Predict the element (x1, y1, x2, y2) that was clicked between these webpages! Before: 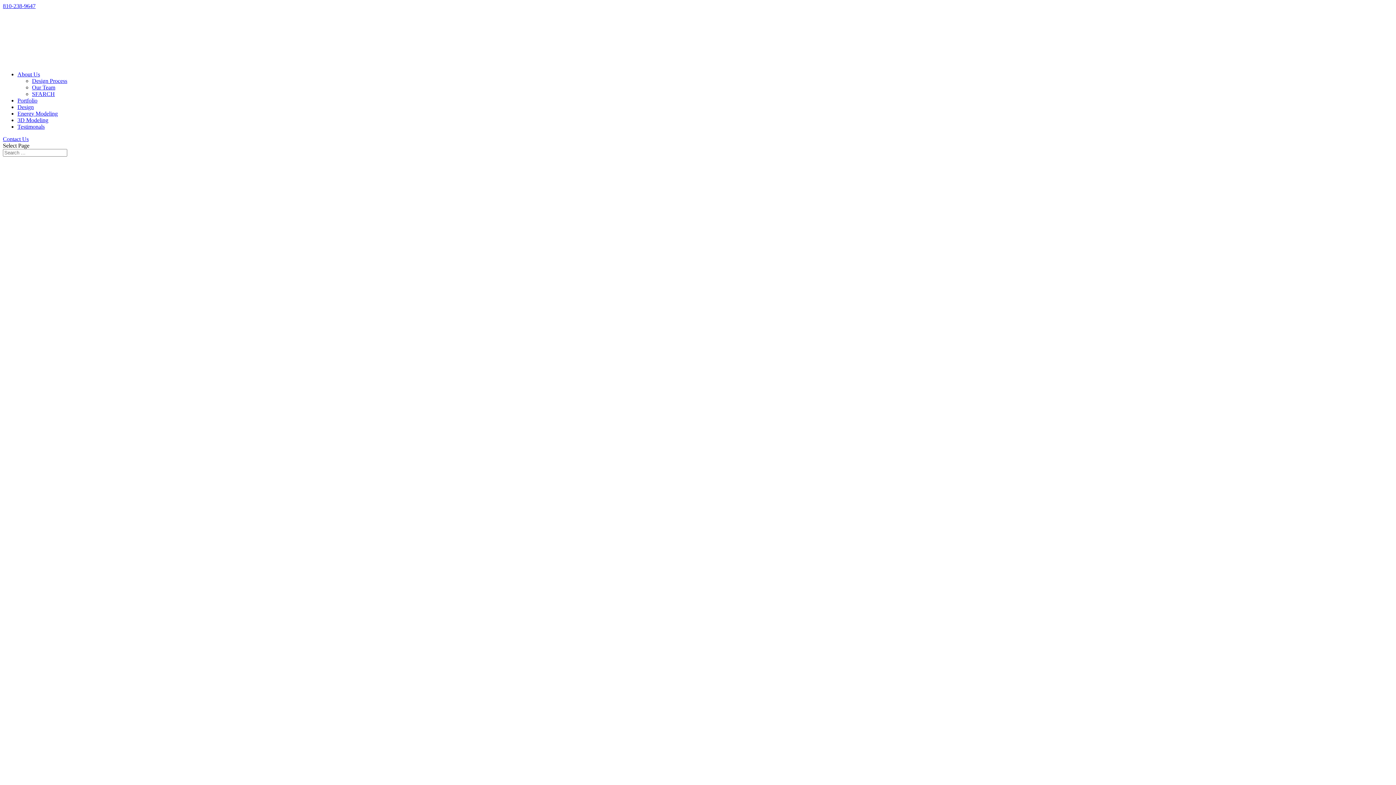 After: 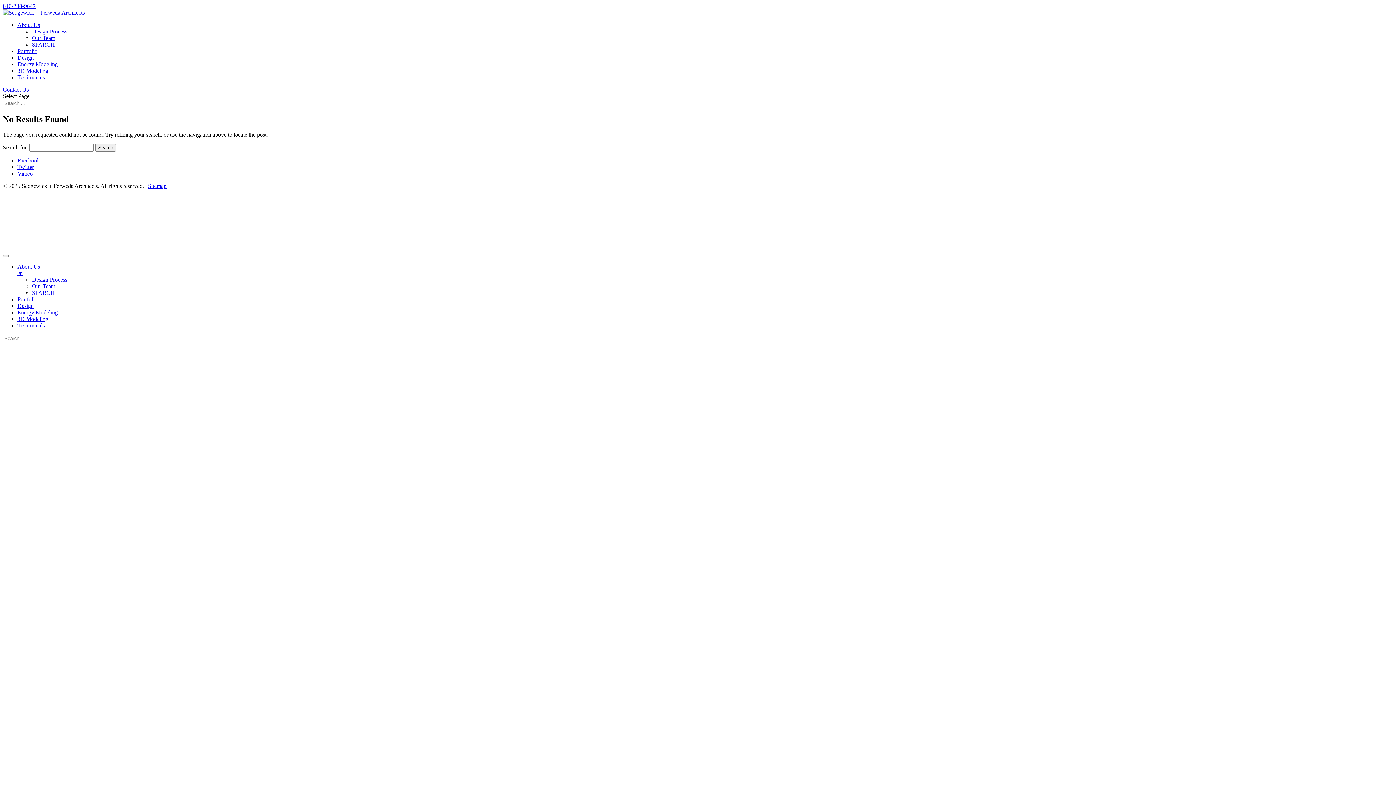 Action: bbox: (2, 374, 112, 380)